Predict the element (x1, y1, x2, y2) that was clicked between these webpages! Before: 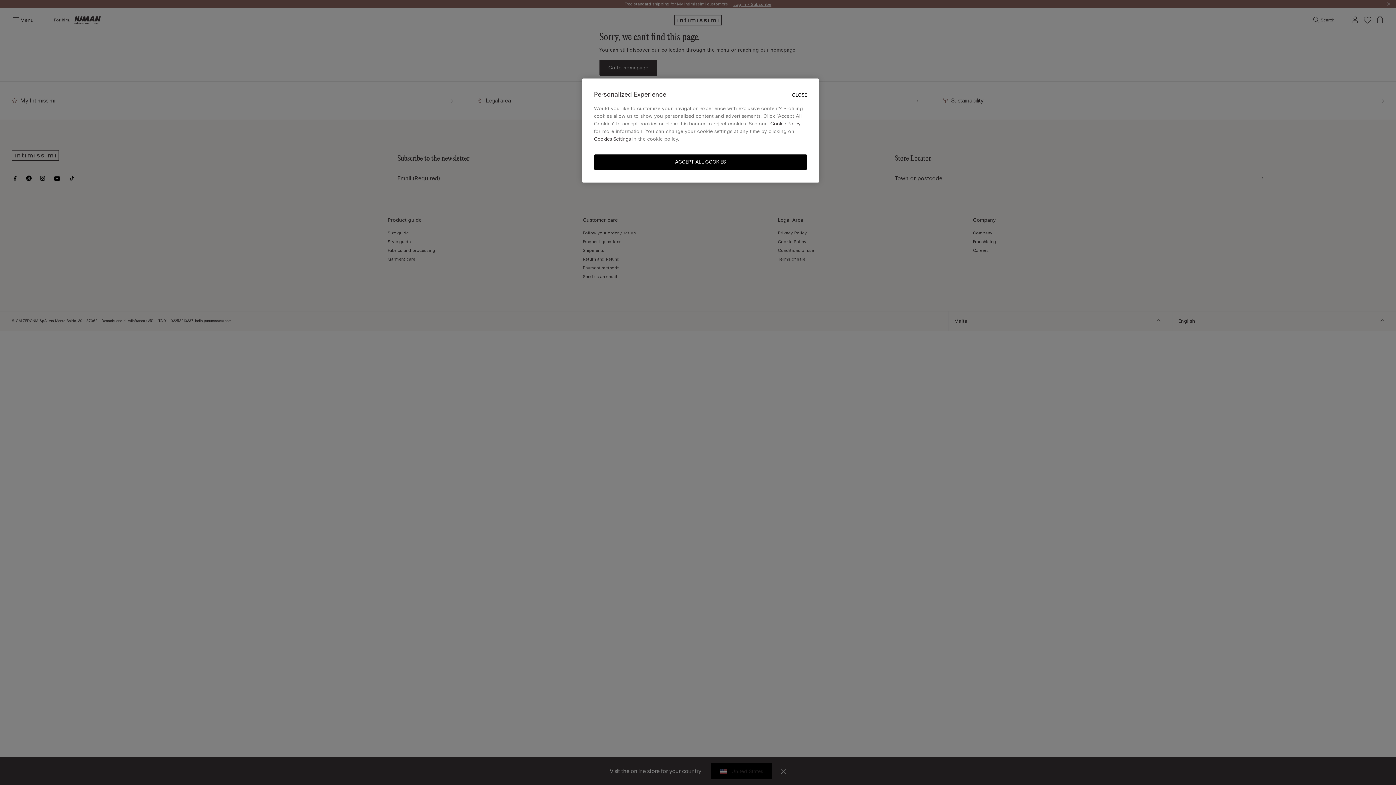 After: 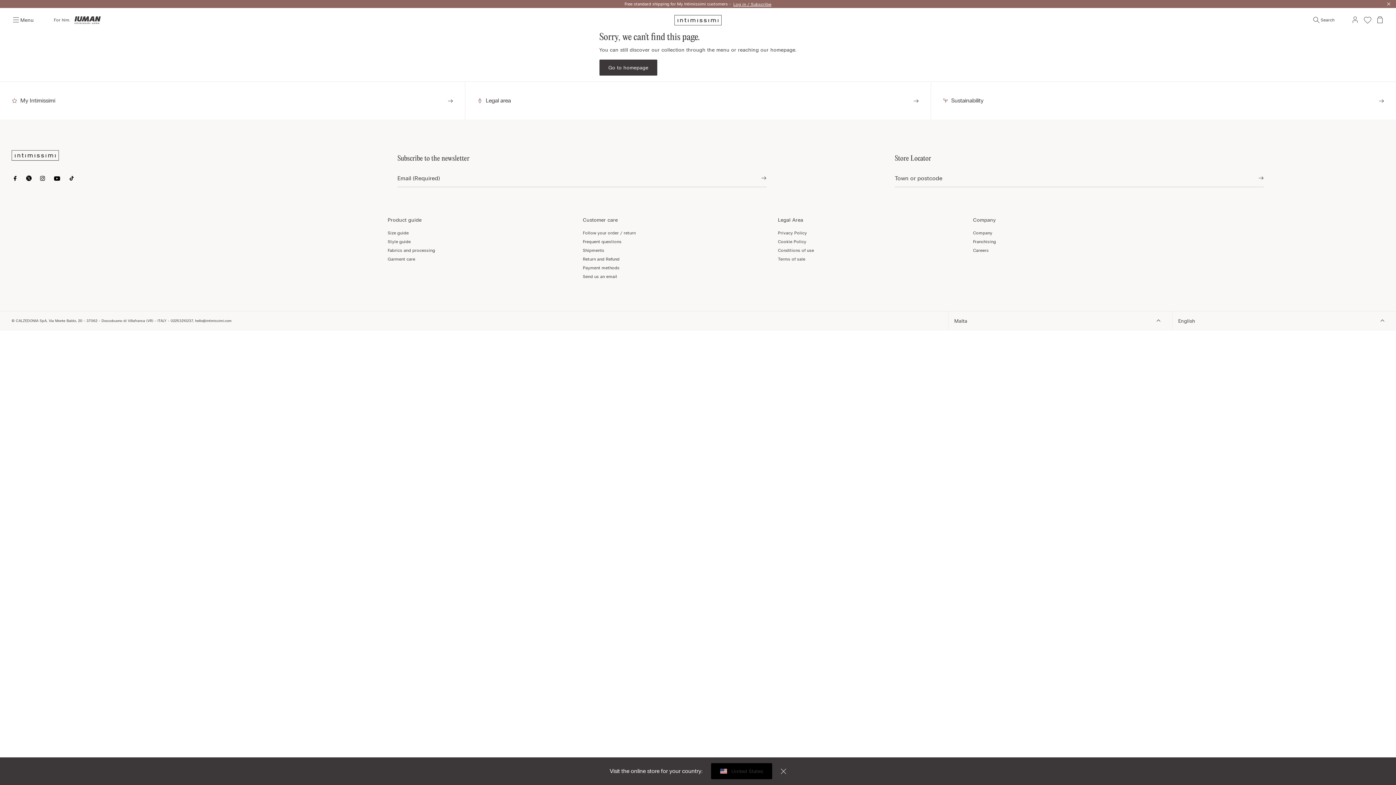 Action: label: ACCEPT ALL COOKIES bbox: (594, 154, 807, 169)